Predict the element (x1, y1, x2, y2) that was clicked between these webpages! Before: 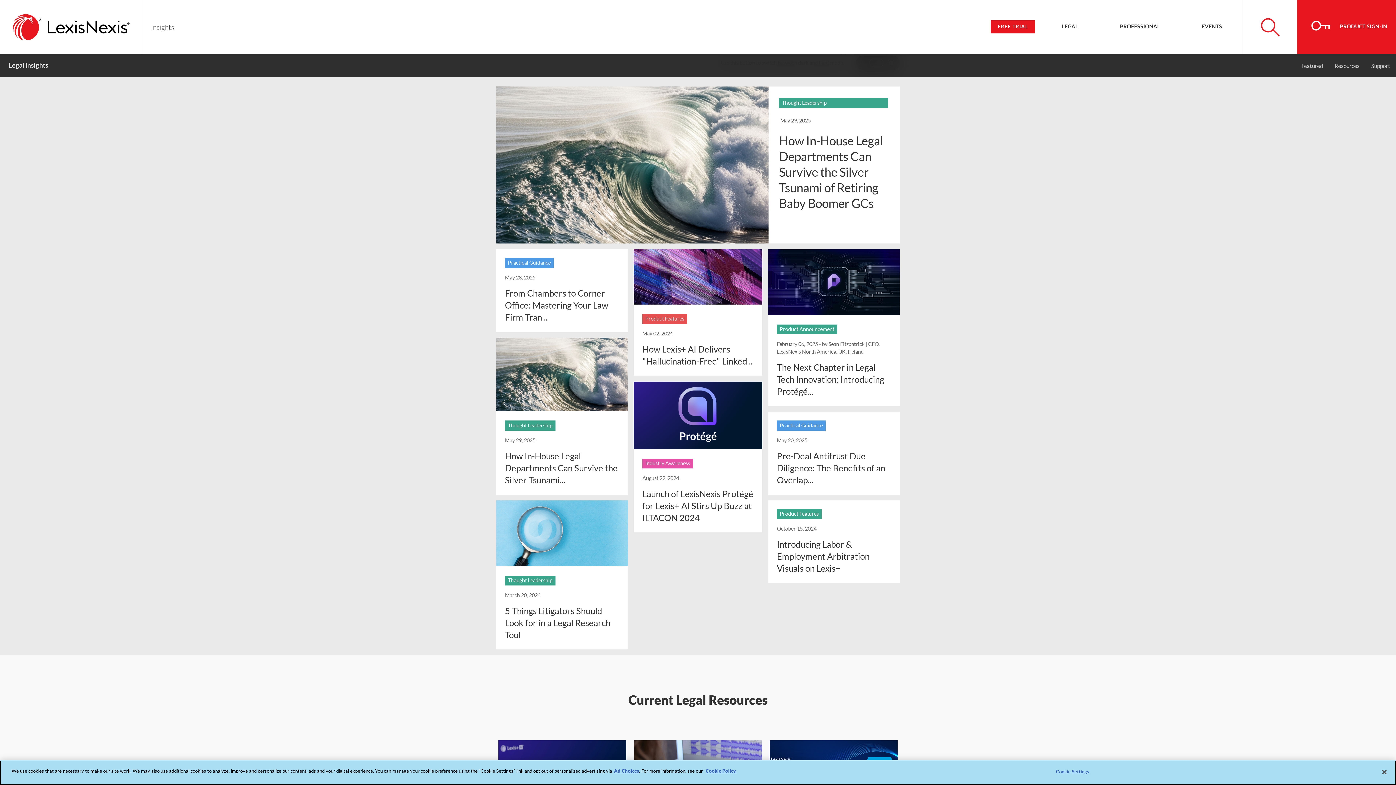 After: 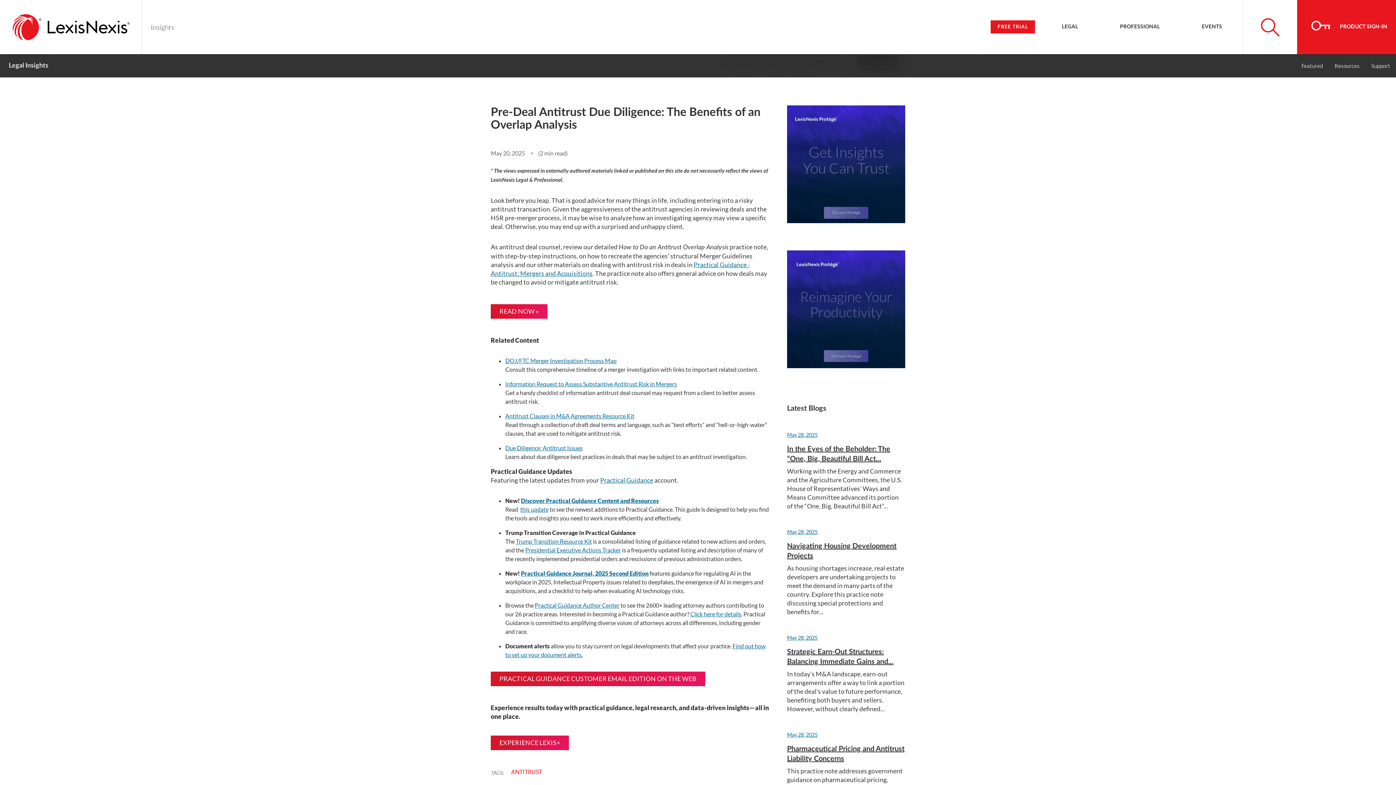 Action: bbox: (777, 450, 885, 485) label: Pre-Deal Antitrust Due Diligence: The Benefits of an Overlap...